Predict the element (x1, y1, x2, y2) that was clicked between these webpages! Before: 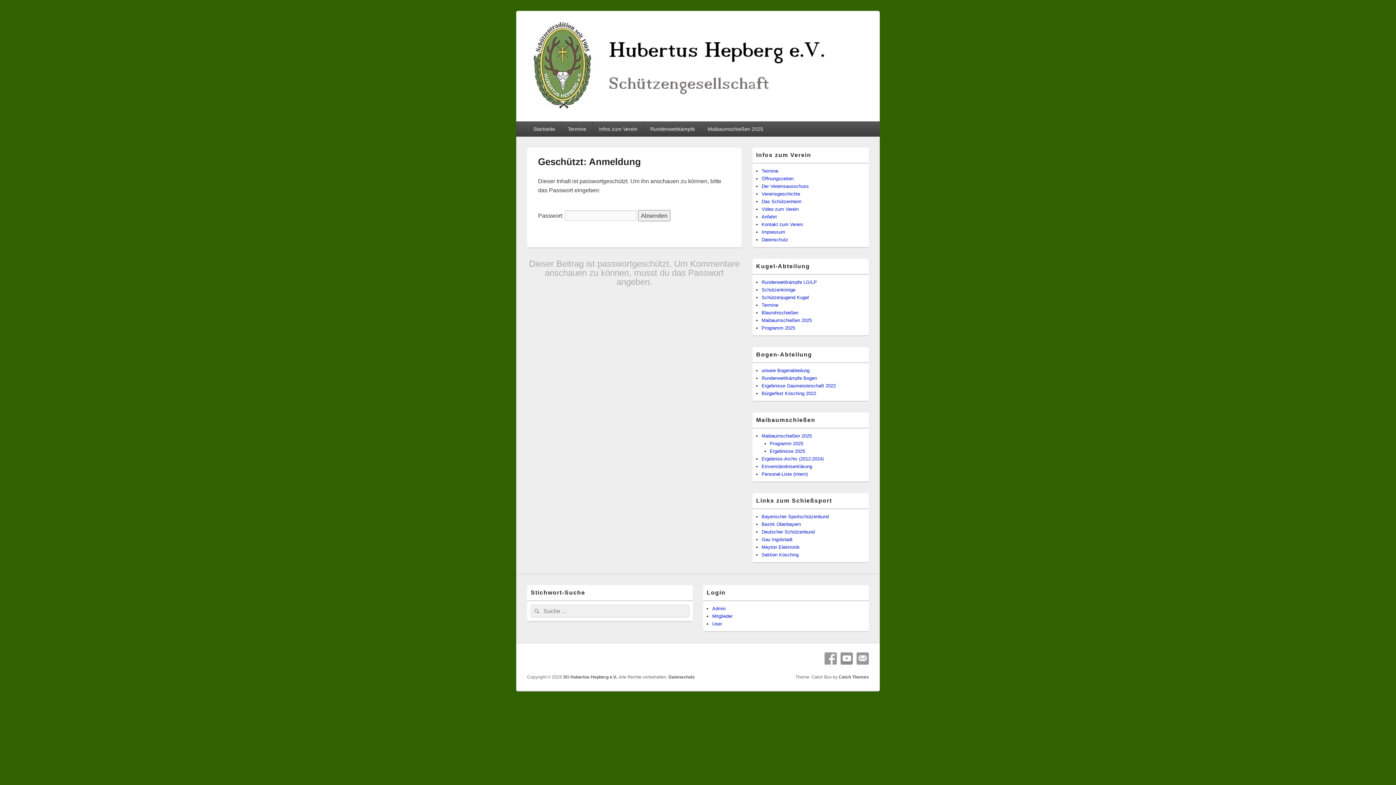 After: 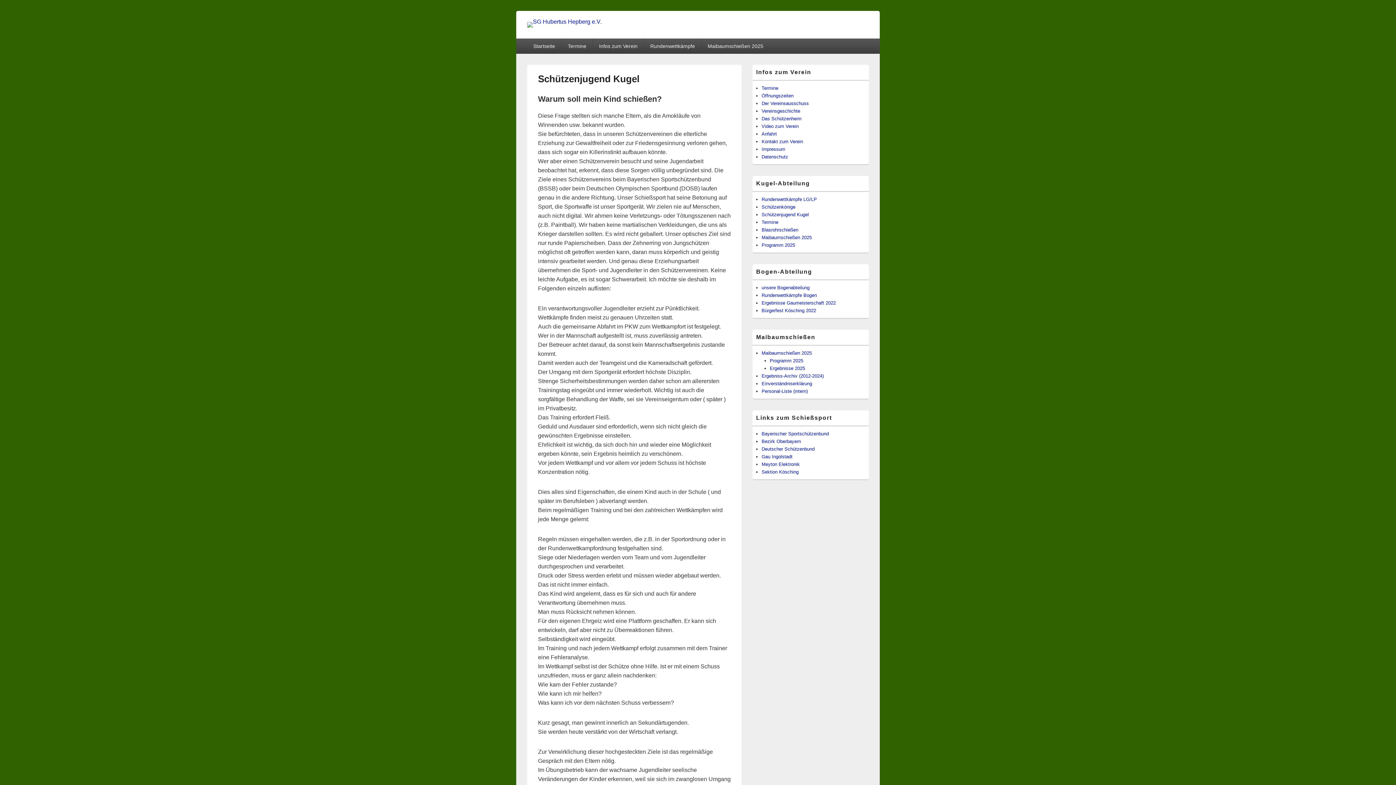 Action: bbox: (761, 294, 809, 300) label: Schützenjugend Kugel